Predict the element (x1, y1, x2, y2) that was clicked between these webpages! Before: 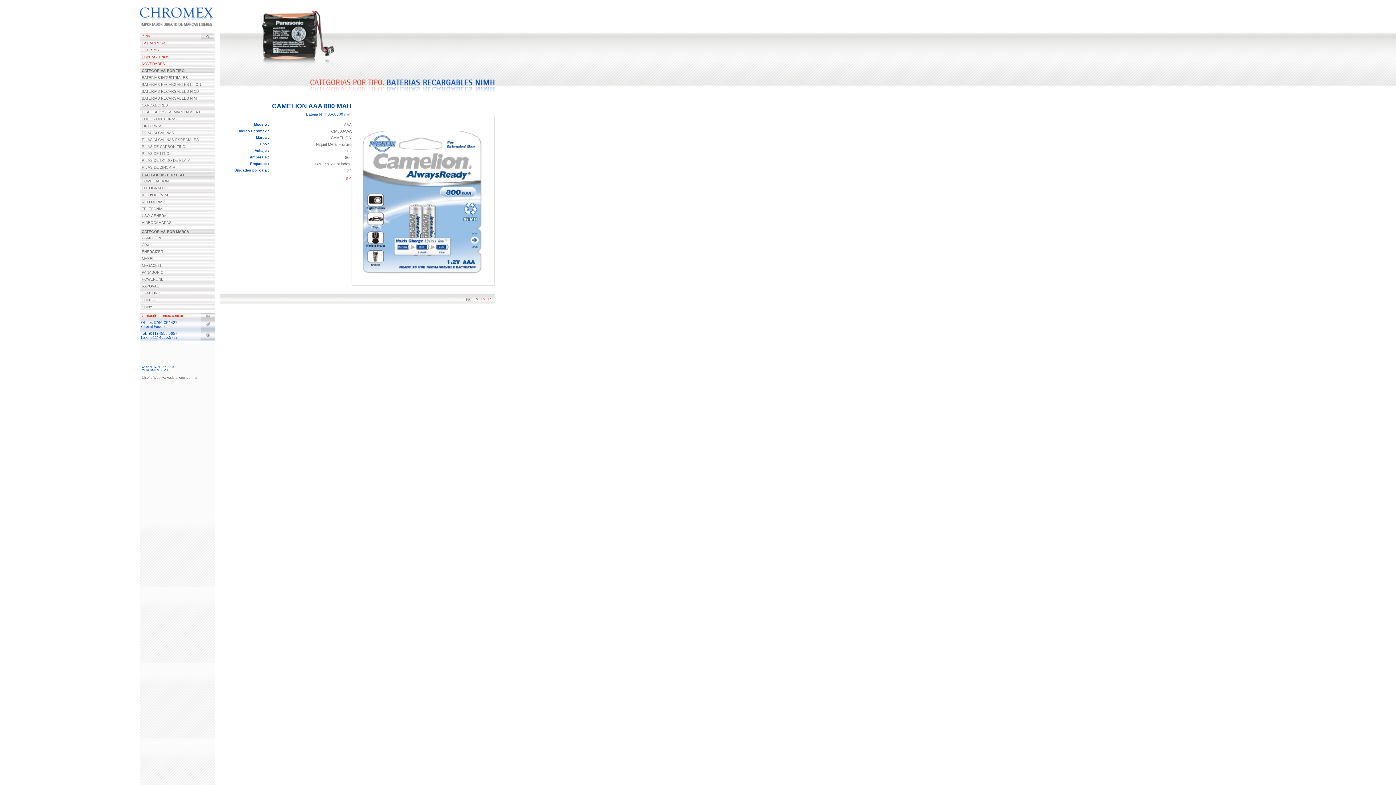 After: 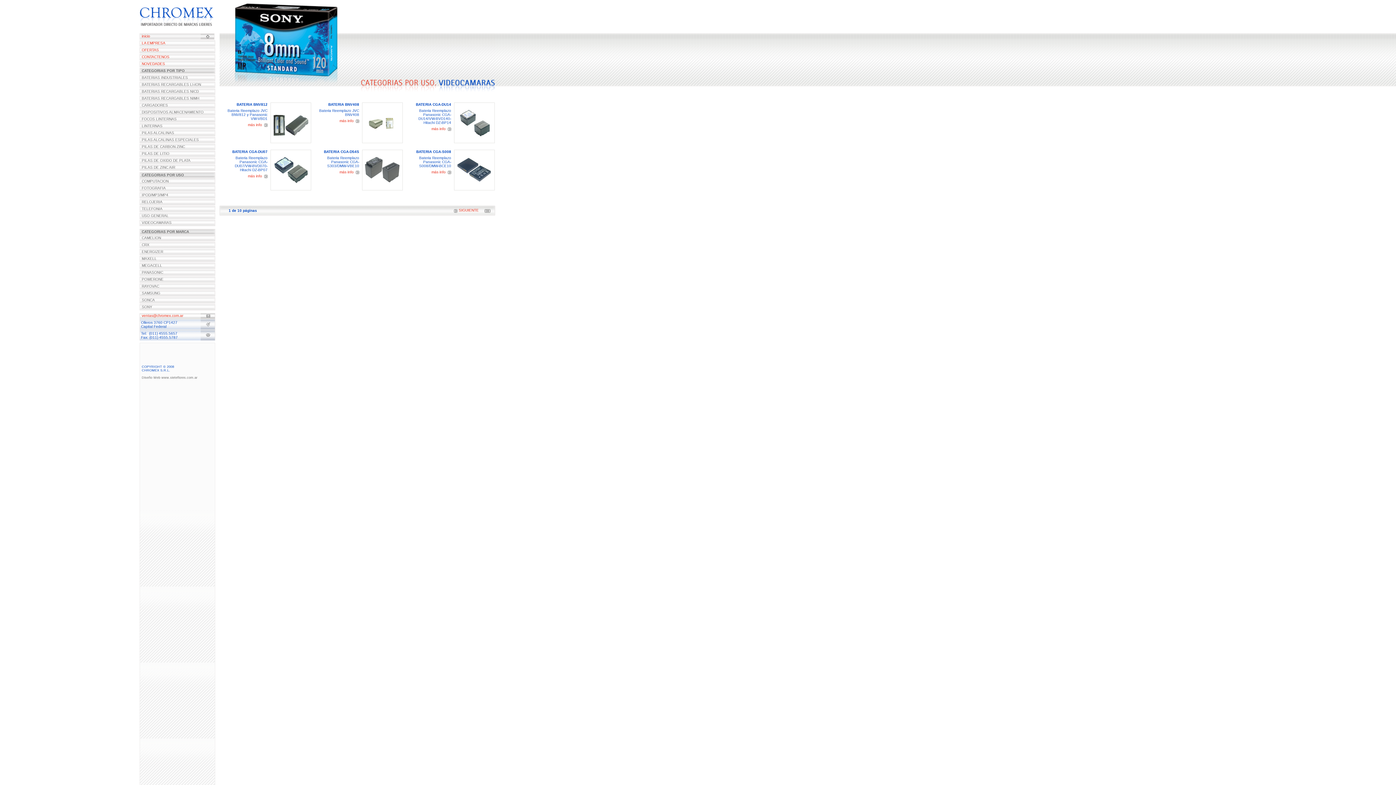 Action: bbox: (140, 220, 214, 225) label: VIDEOCAMARAS